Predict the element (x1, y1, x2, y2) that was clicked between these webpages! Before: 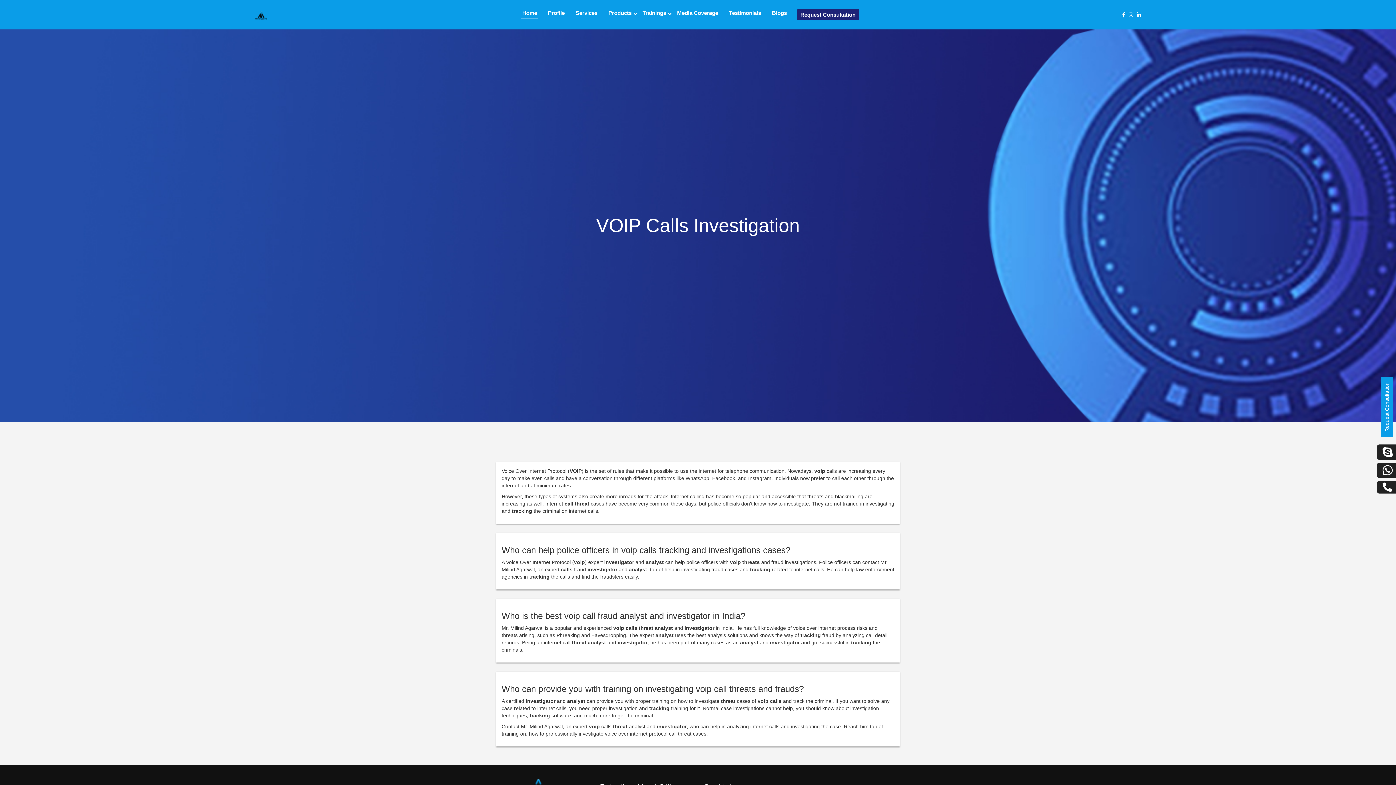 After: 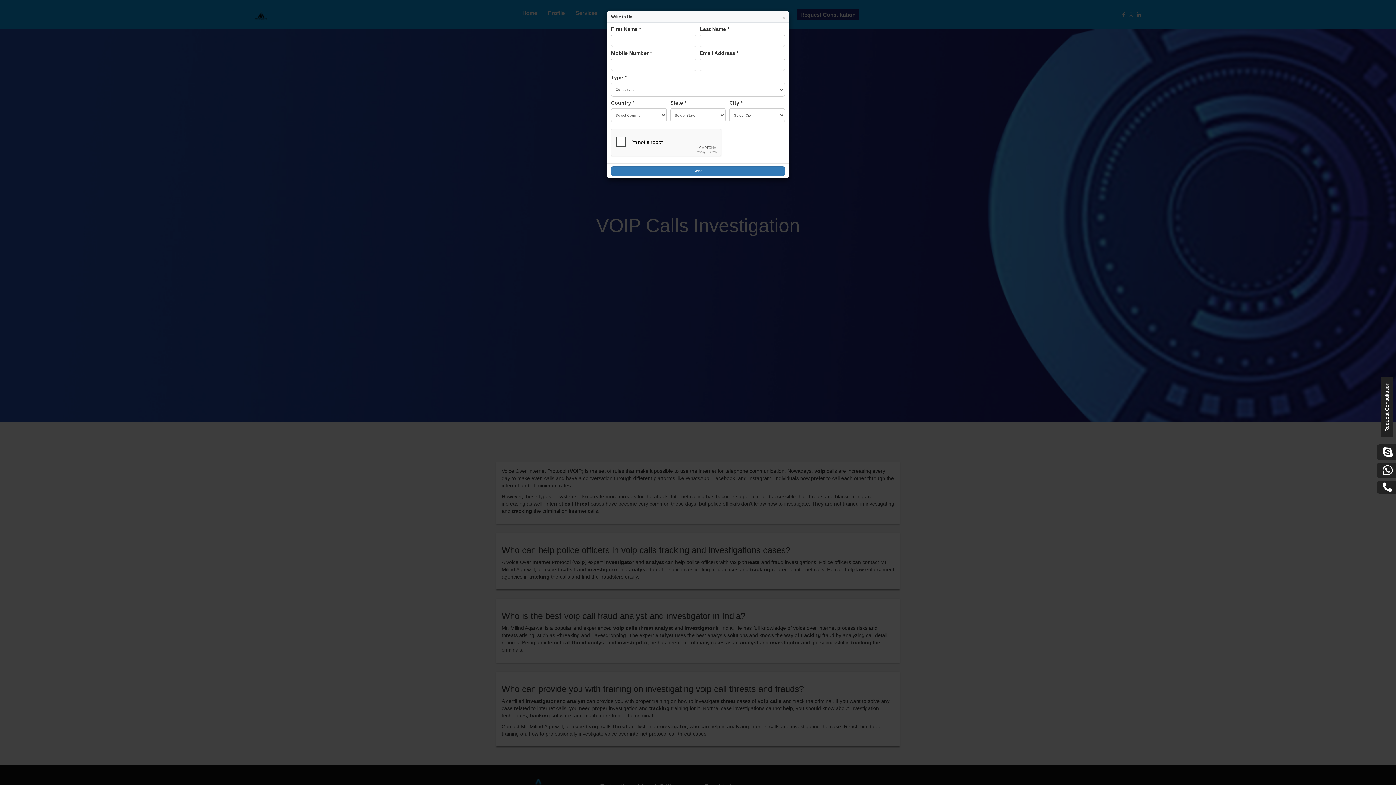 Action: label: Request Consultation bbox: (1381, 377, 1393, 437)